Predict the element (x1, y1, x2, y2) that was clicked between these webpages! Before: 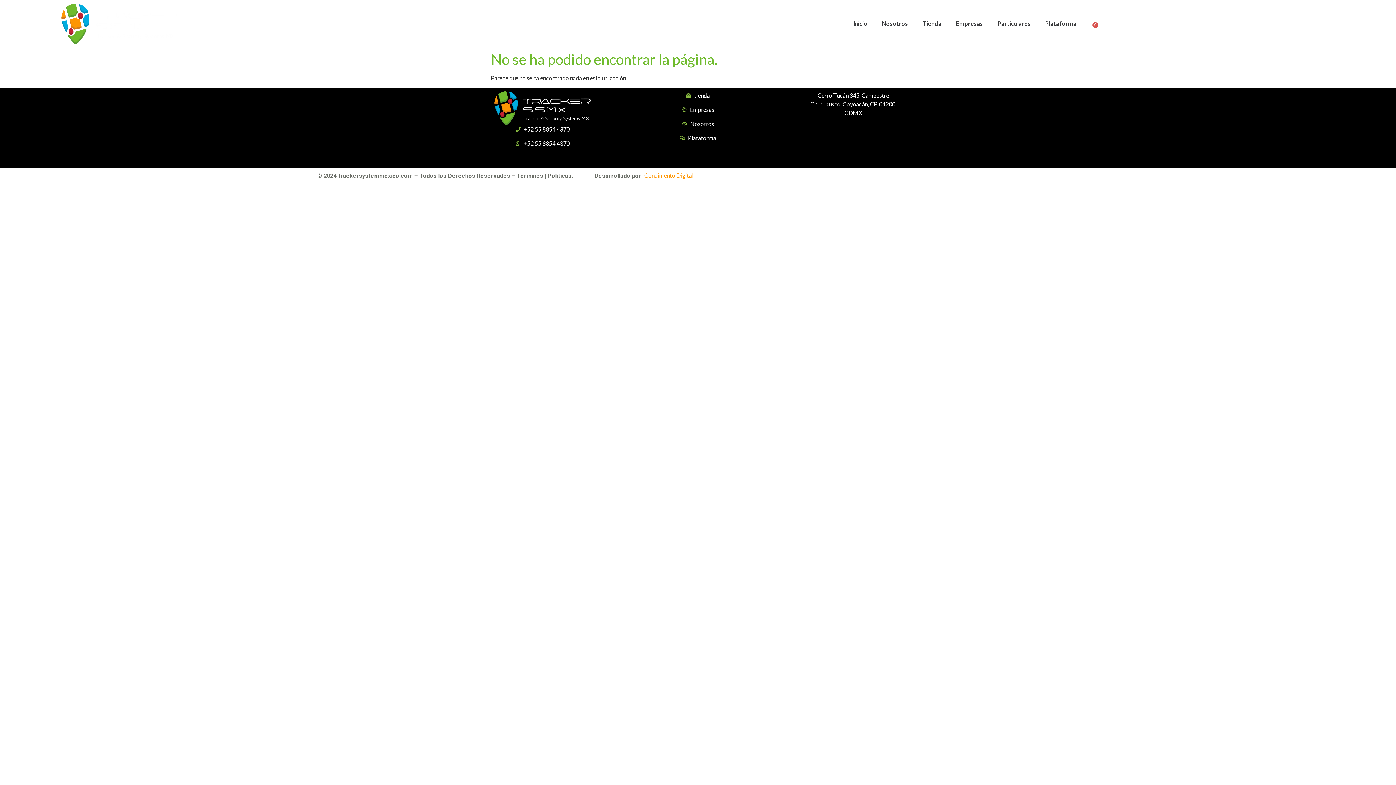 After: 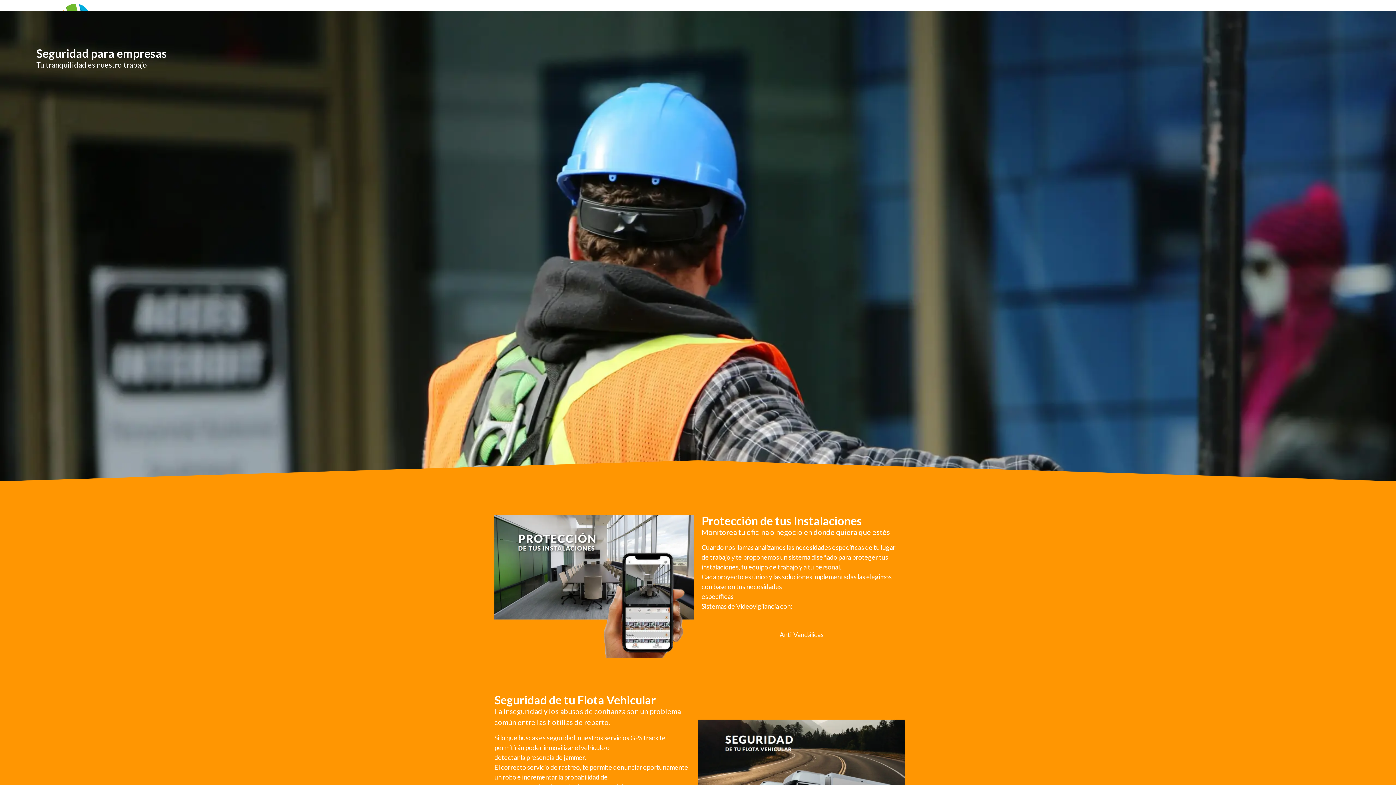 Action: label: Empresas bbox: (949, 15, 990, 32)